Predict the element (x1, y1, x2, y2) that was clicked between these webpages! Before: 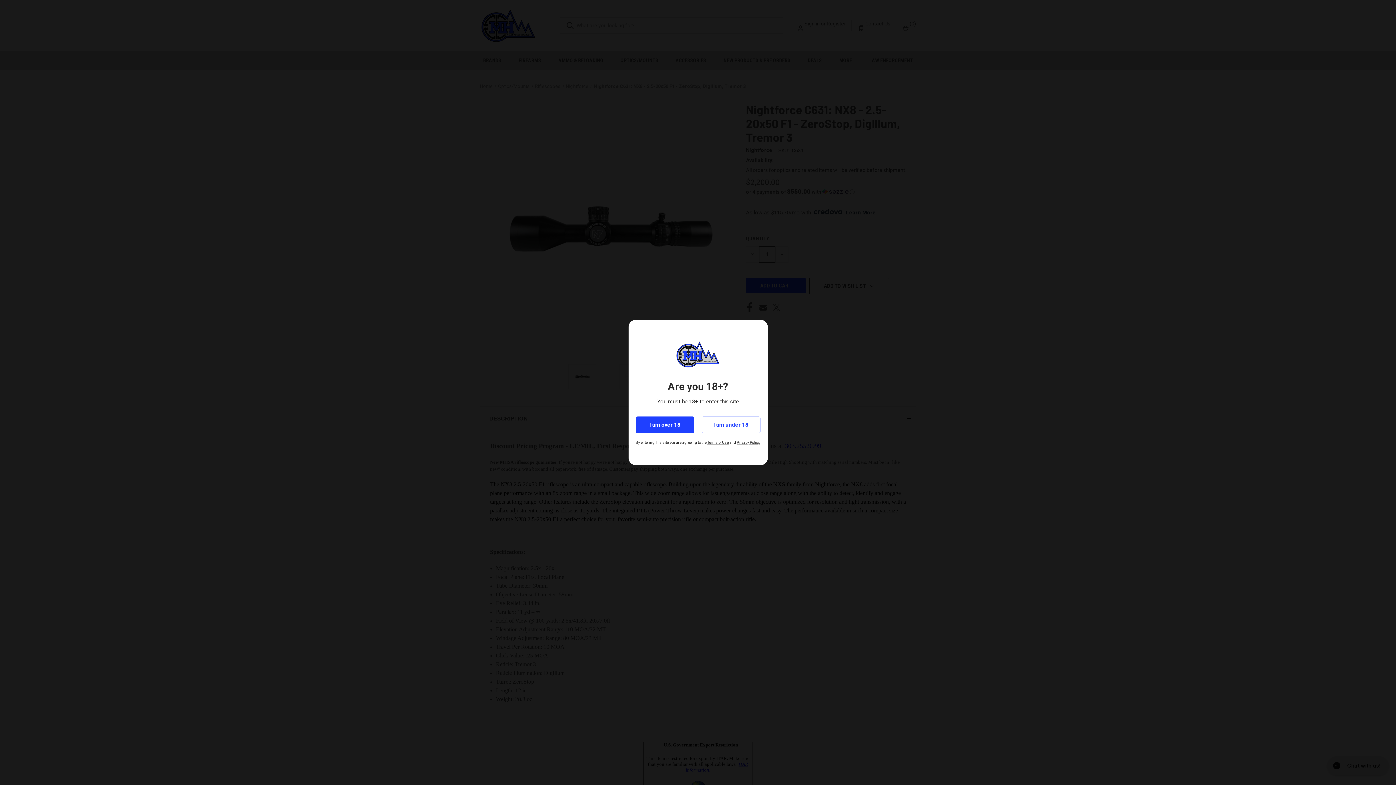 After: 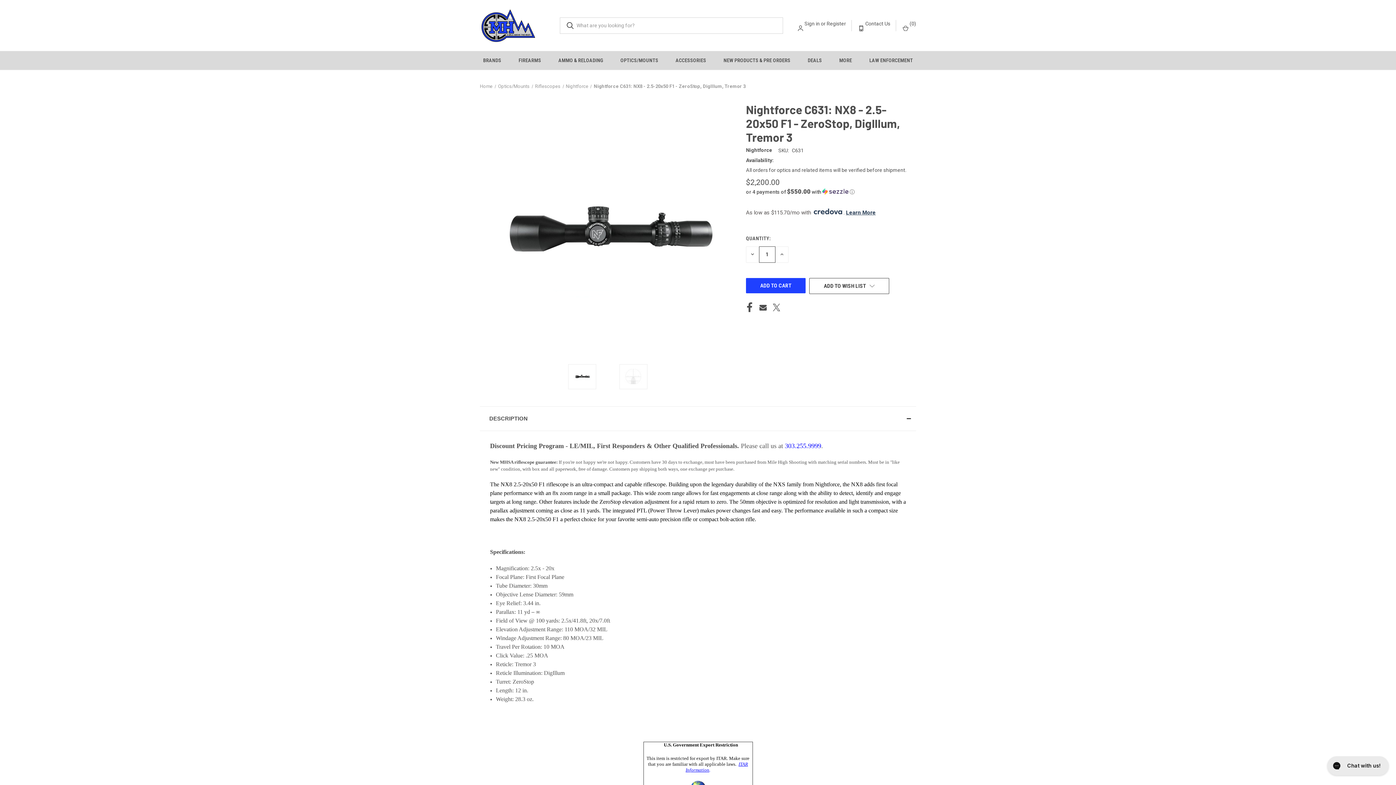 Action: bbox: (635, 416, 694, 433) label: I am over 18